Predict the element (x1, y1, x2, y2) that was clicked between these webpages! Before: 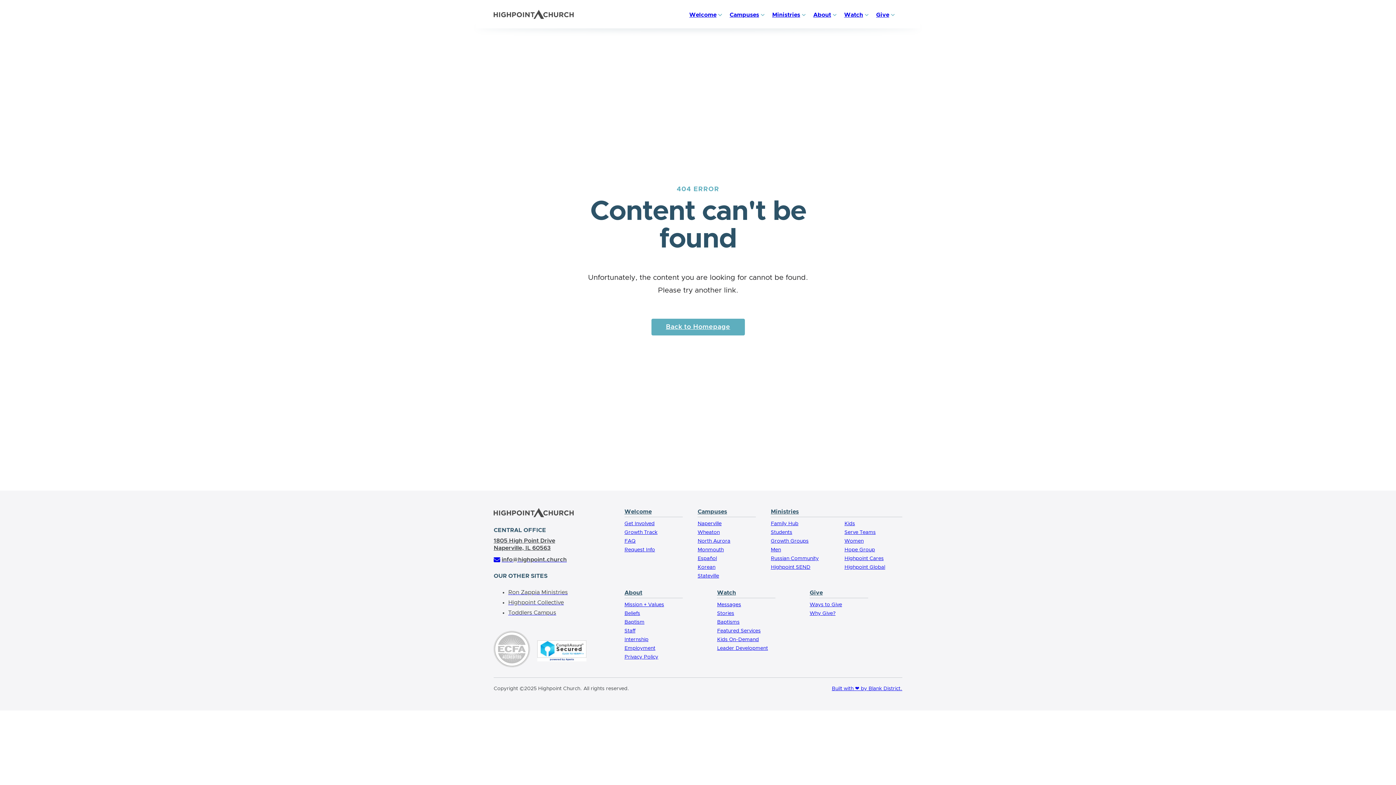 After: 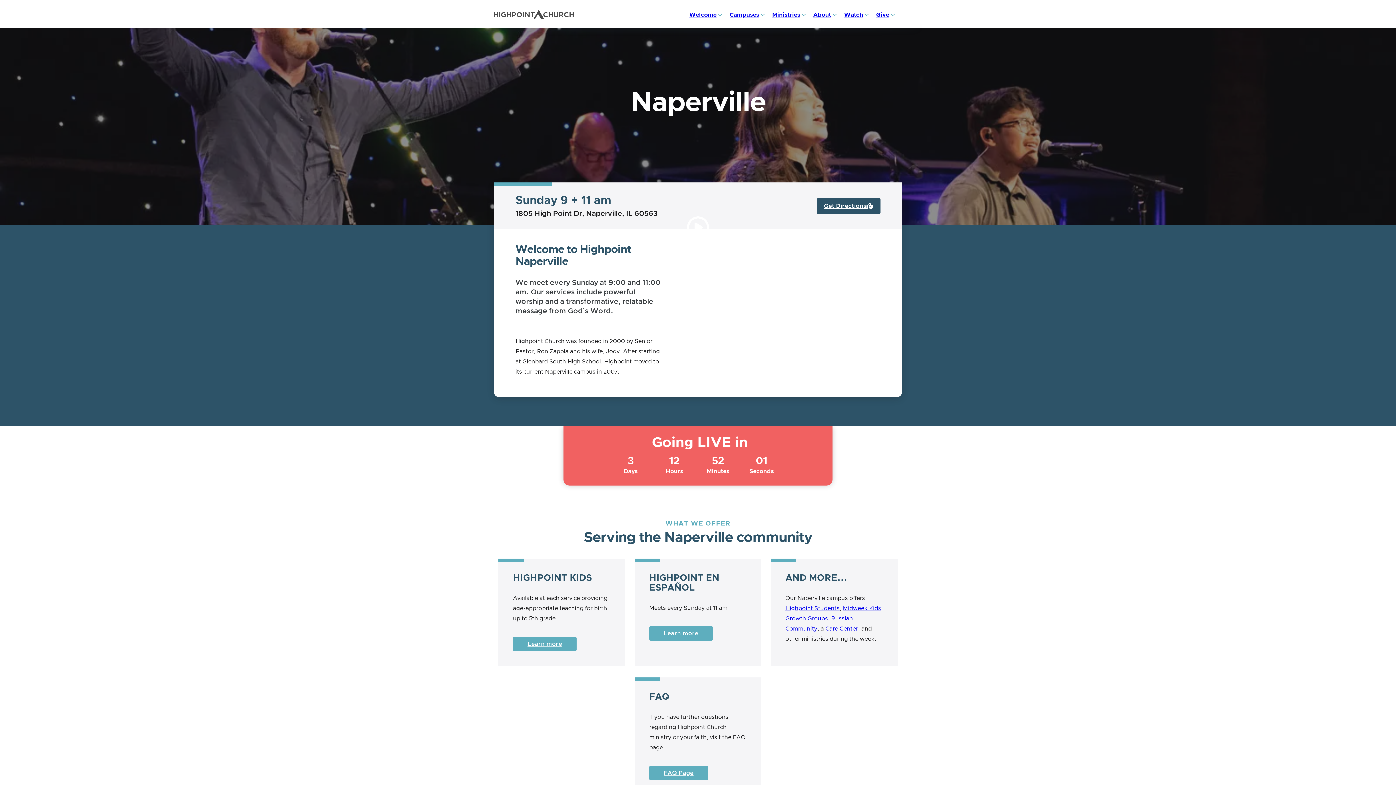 Action: bbox: (697, 519, 756, 528) label: Naperville